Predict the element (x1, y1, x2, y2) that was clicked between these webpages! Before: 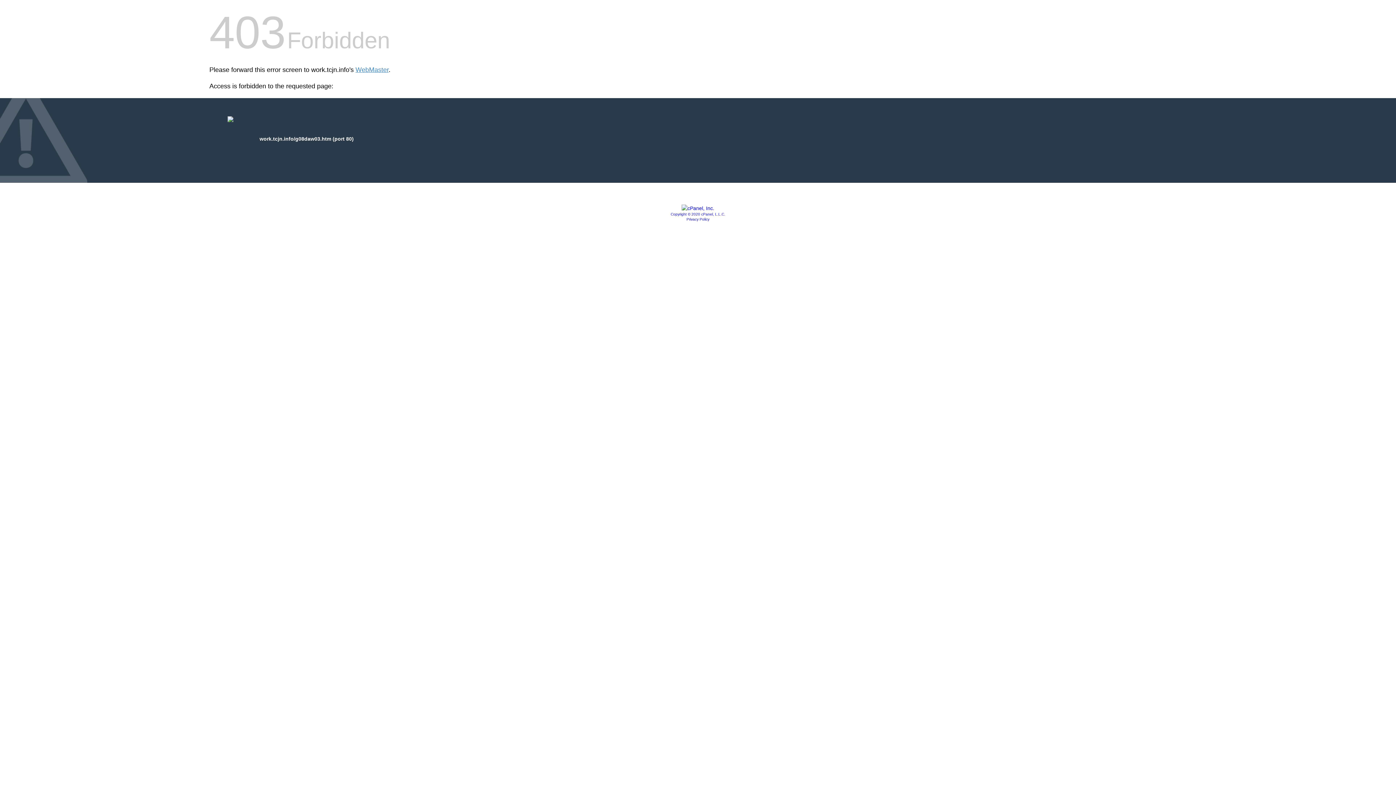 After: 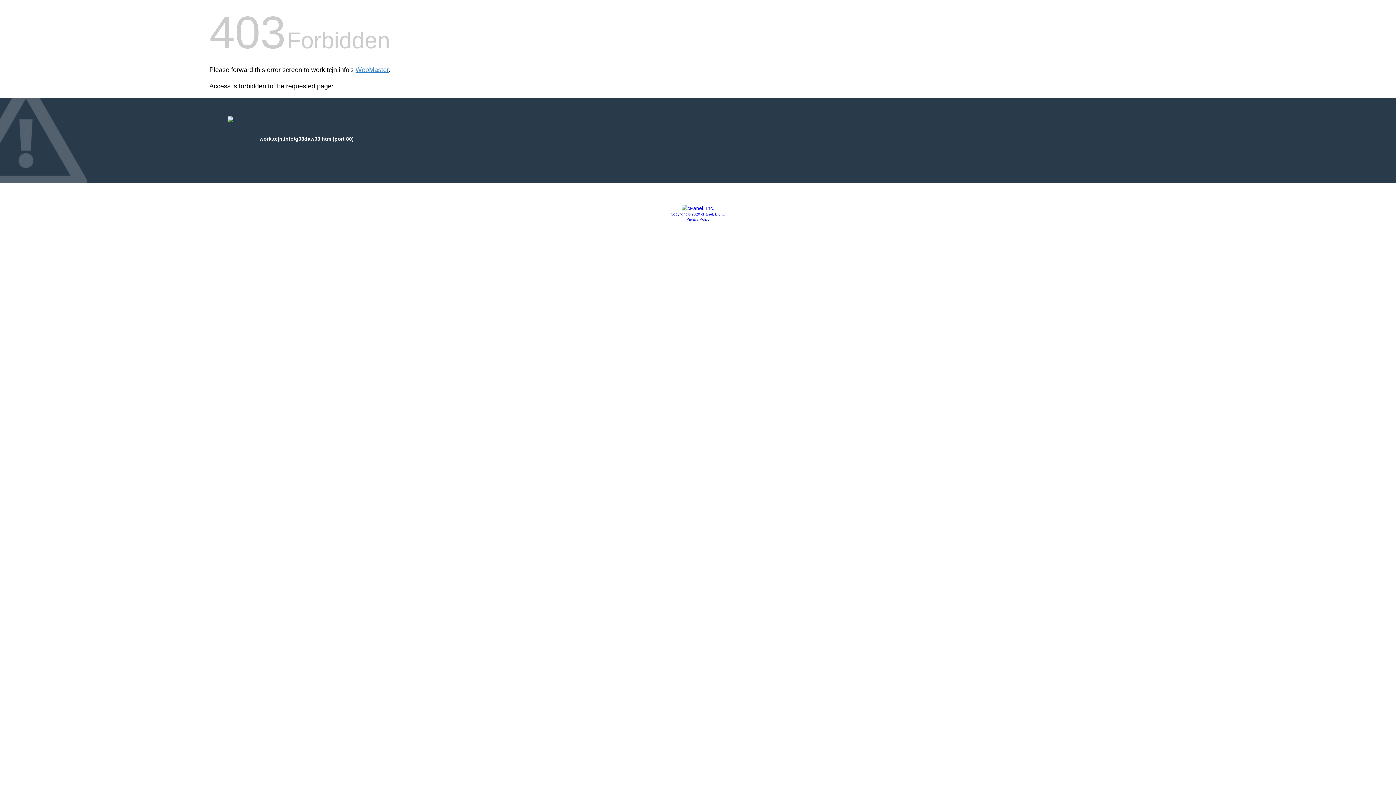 Action: bbox: (681, 205, 714, 211)